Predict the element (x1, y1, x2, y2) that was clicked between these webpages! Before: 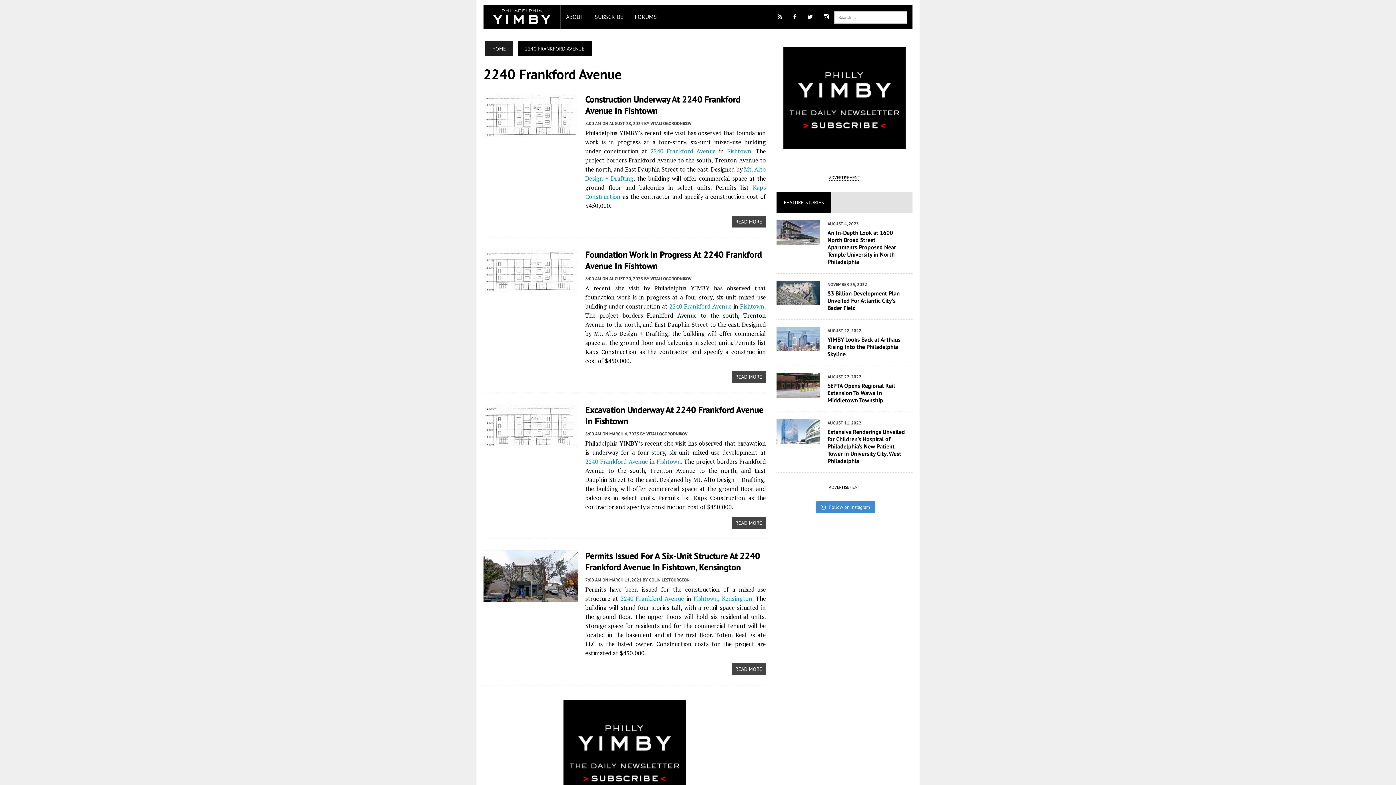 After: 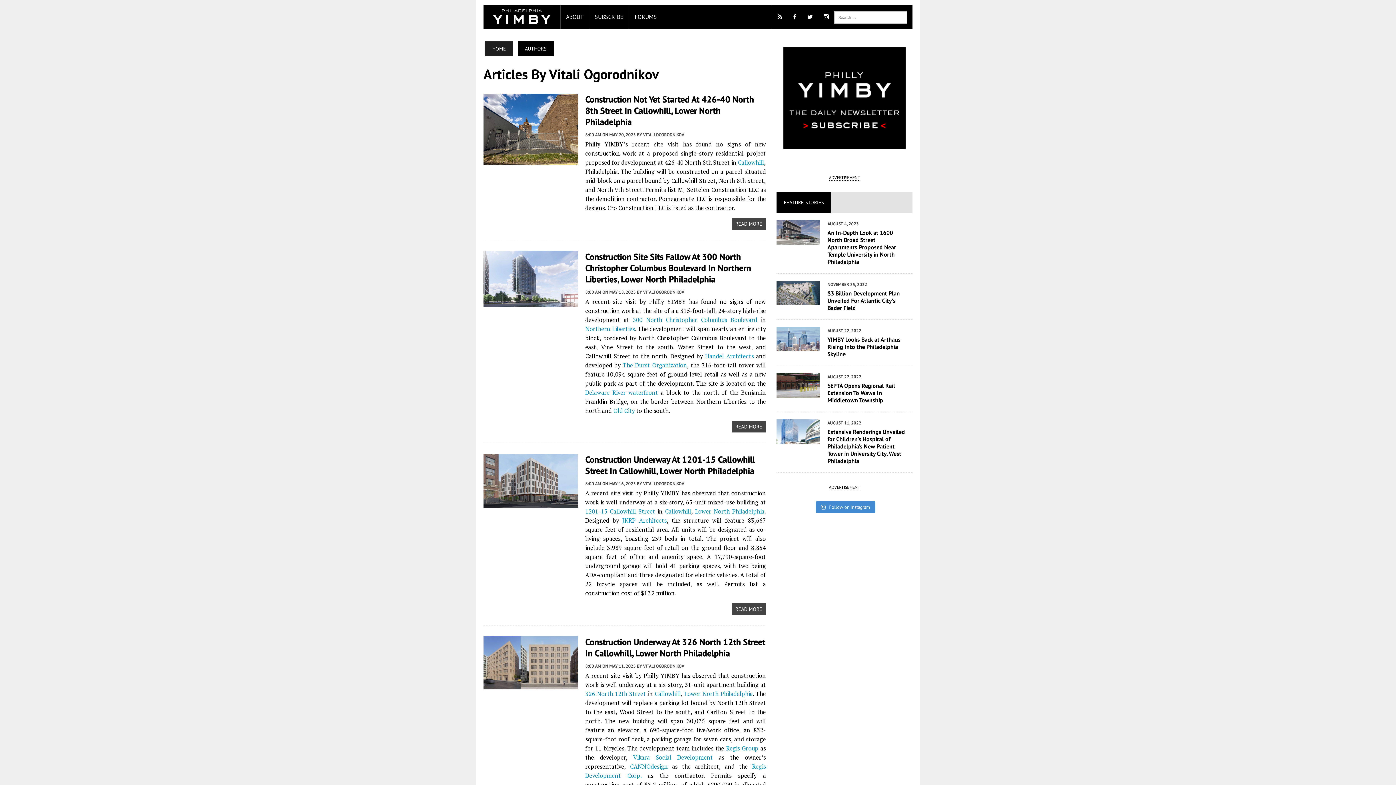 Action: bbox: (650, 276, 691, 281) label: VITALI OGORODNIKOV